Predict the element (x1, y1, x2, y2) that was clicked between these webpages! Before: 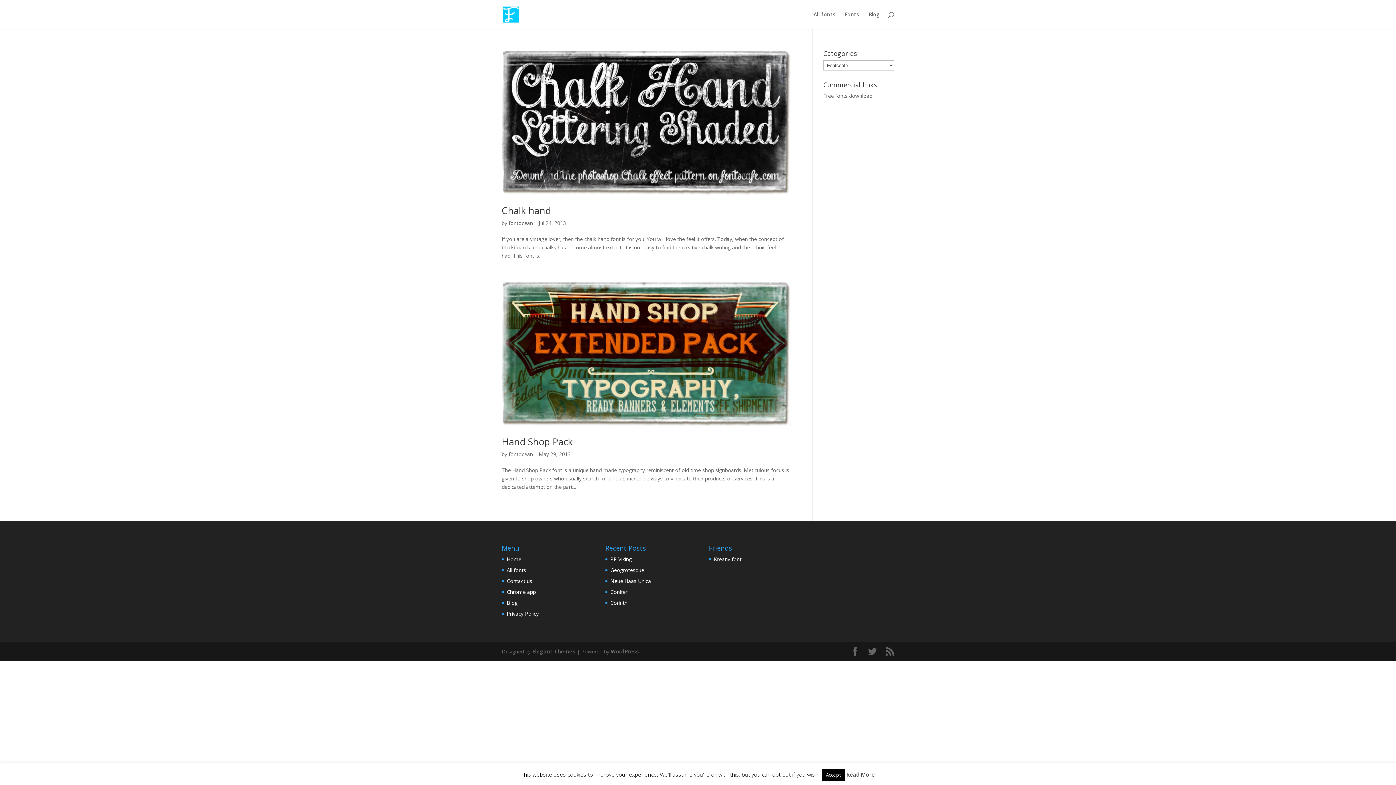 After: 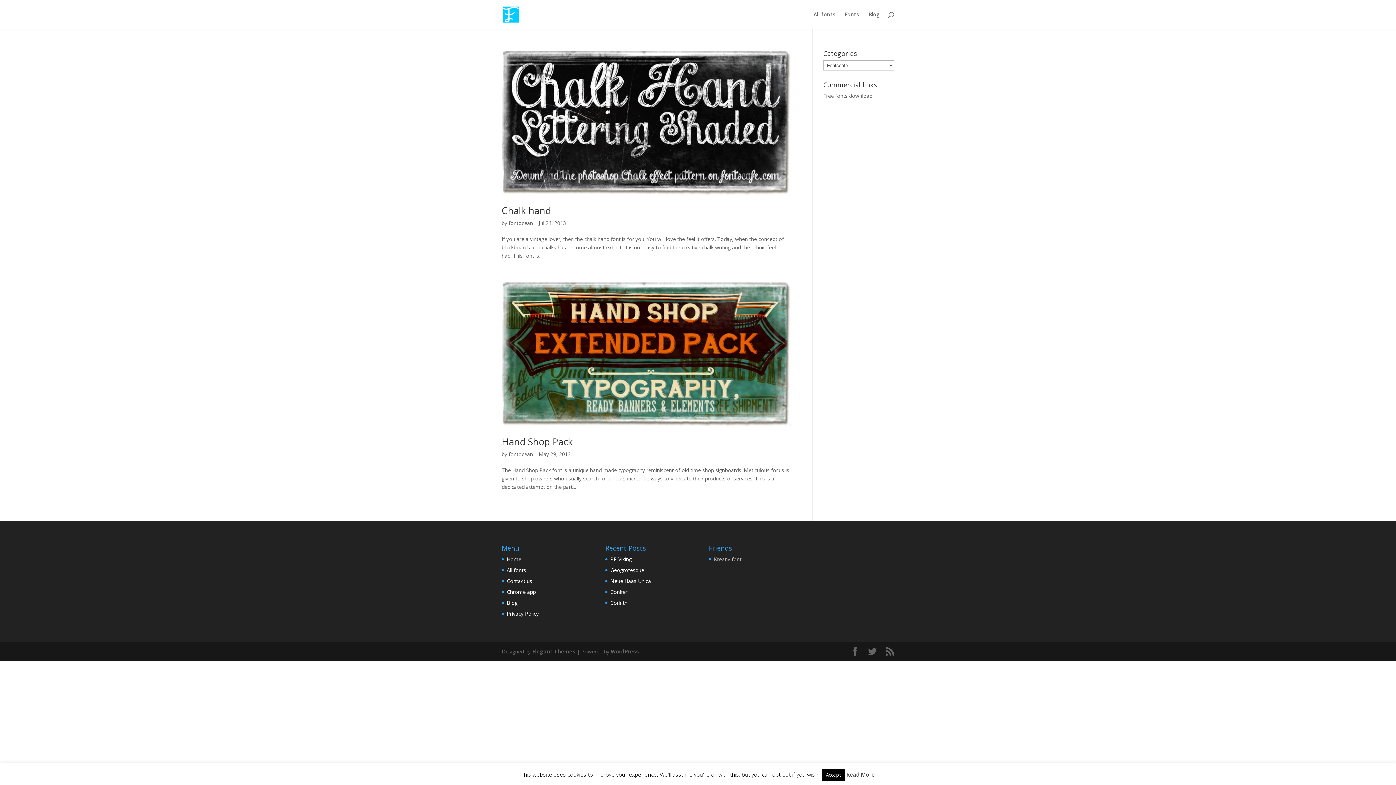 Action: bbox: (714, 555, 741, 562) label: Kreativ font